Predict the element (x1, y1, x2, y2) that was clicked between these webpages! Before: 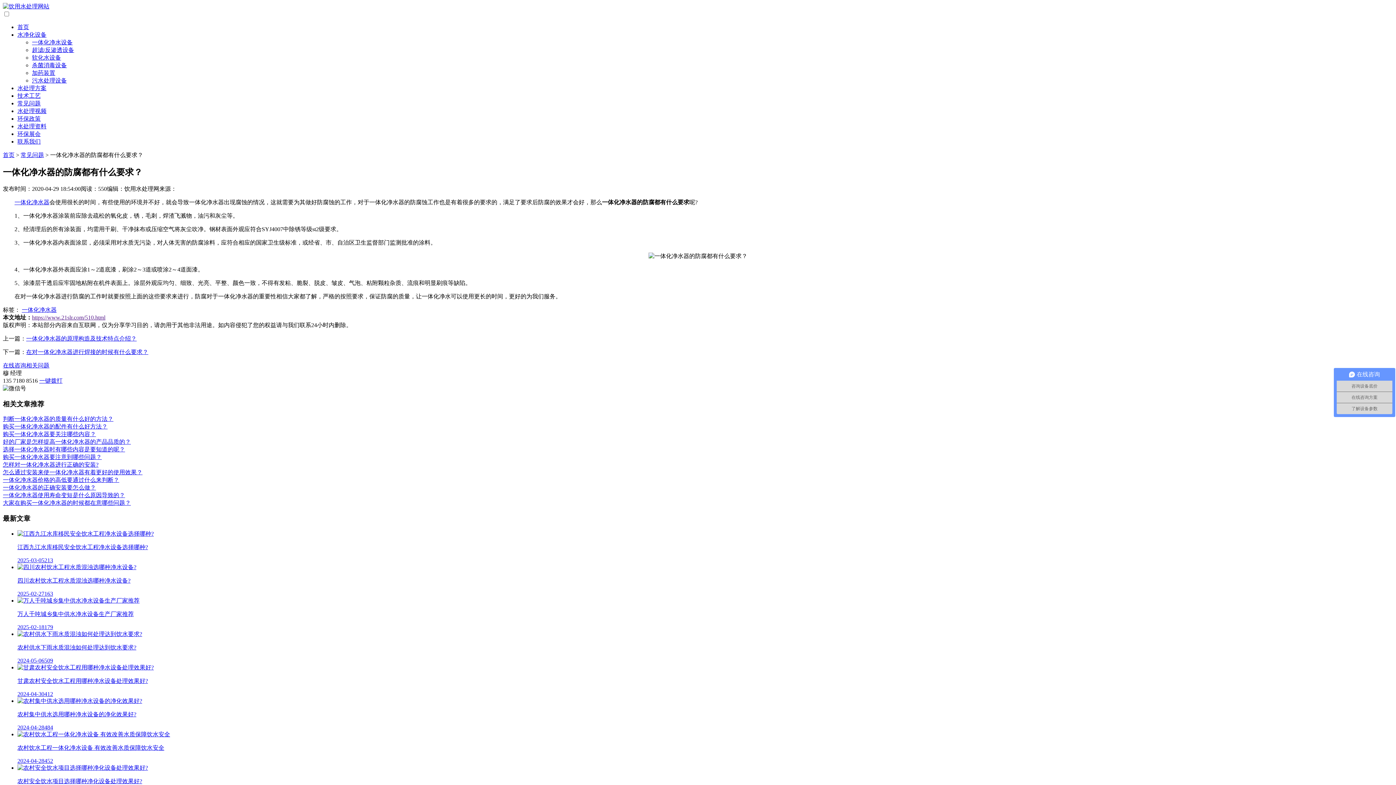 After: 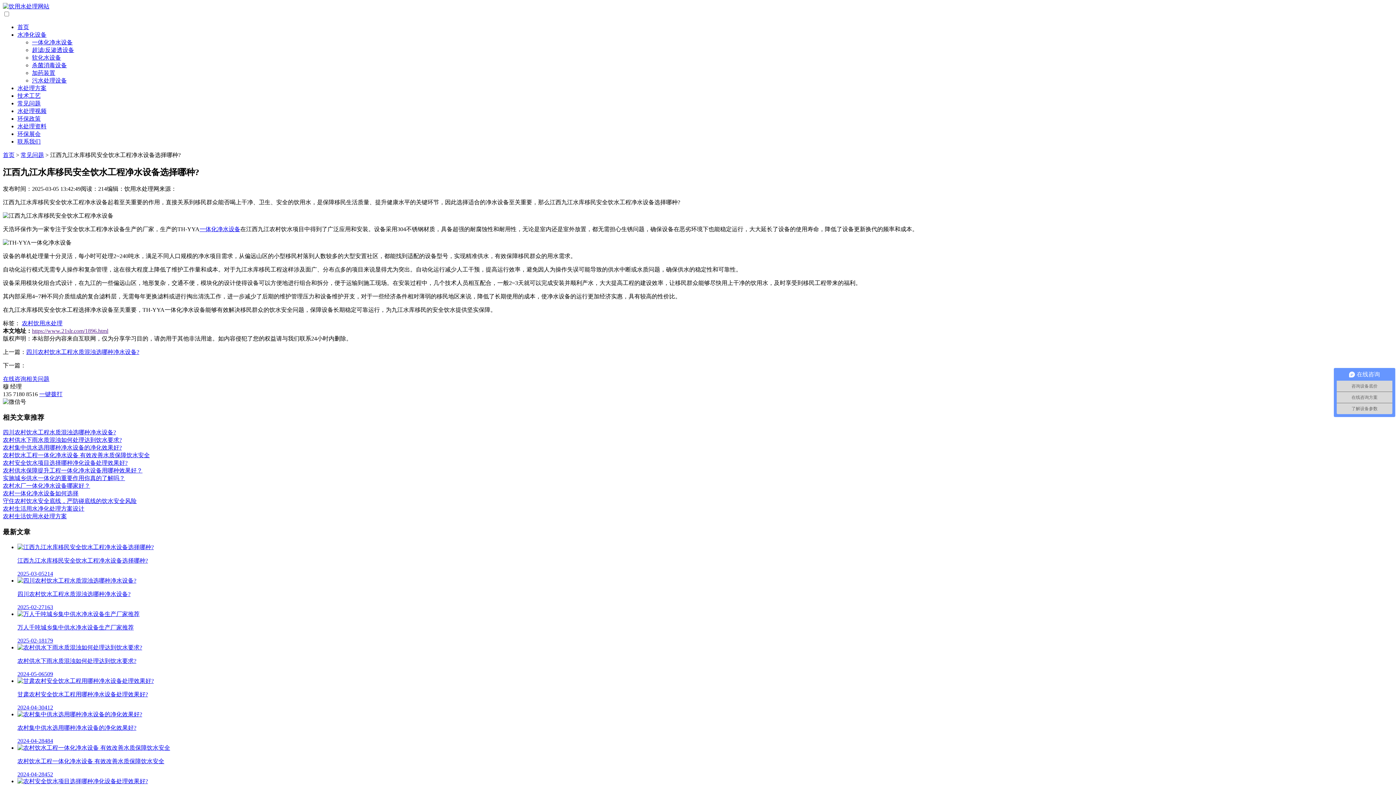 Action: label: 江西九江水库移民安全饮水工程净水设备选择哪种?

2025-03-05213 bbox: (17, 530, 1393, 563)